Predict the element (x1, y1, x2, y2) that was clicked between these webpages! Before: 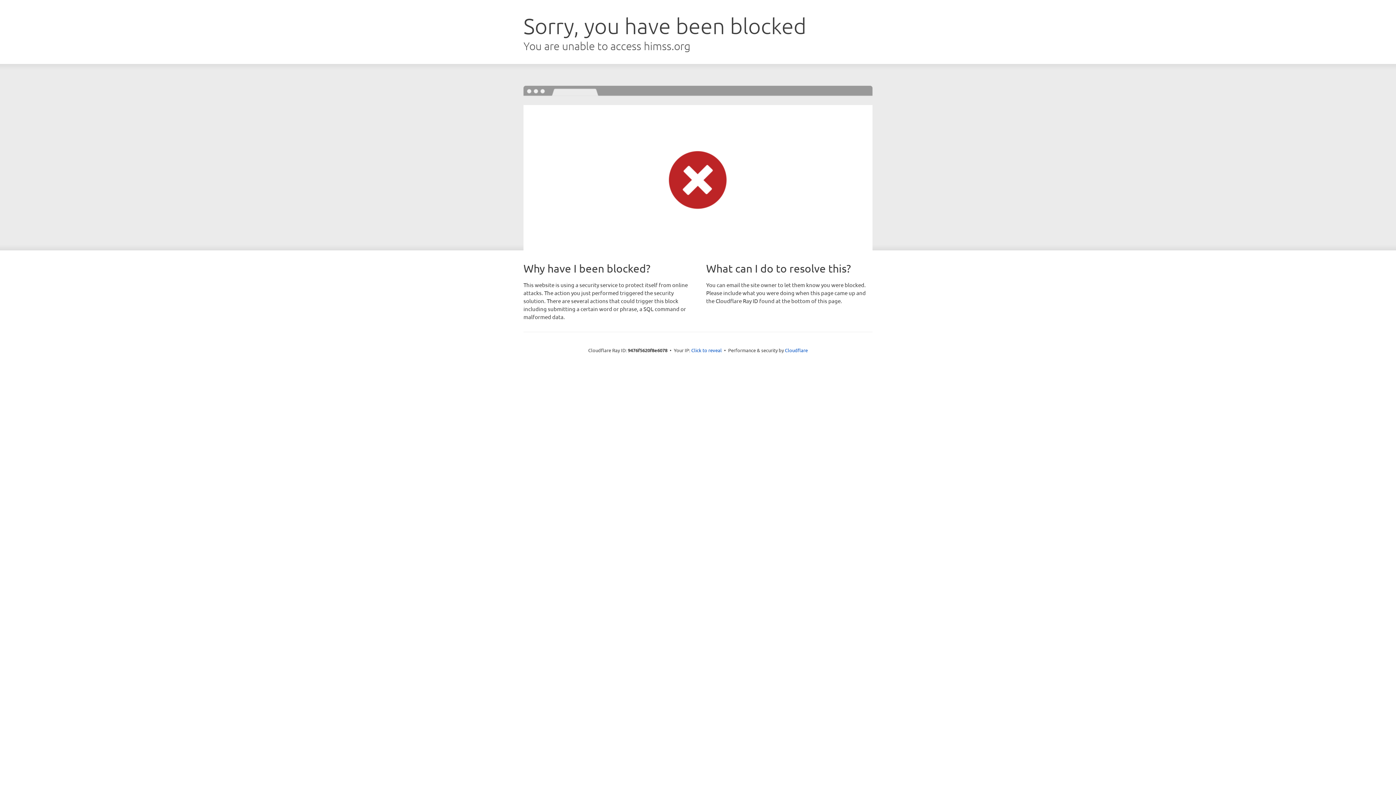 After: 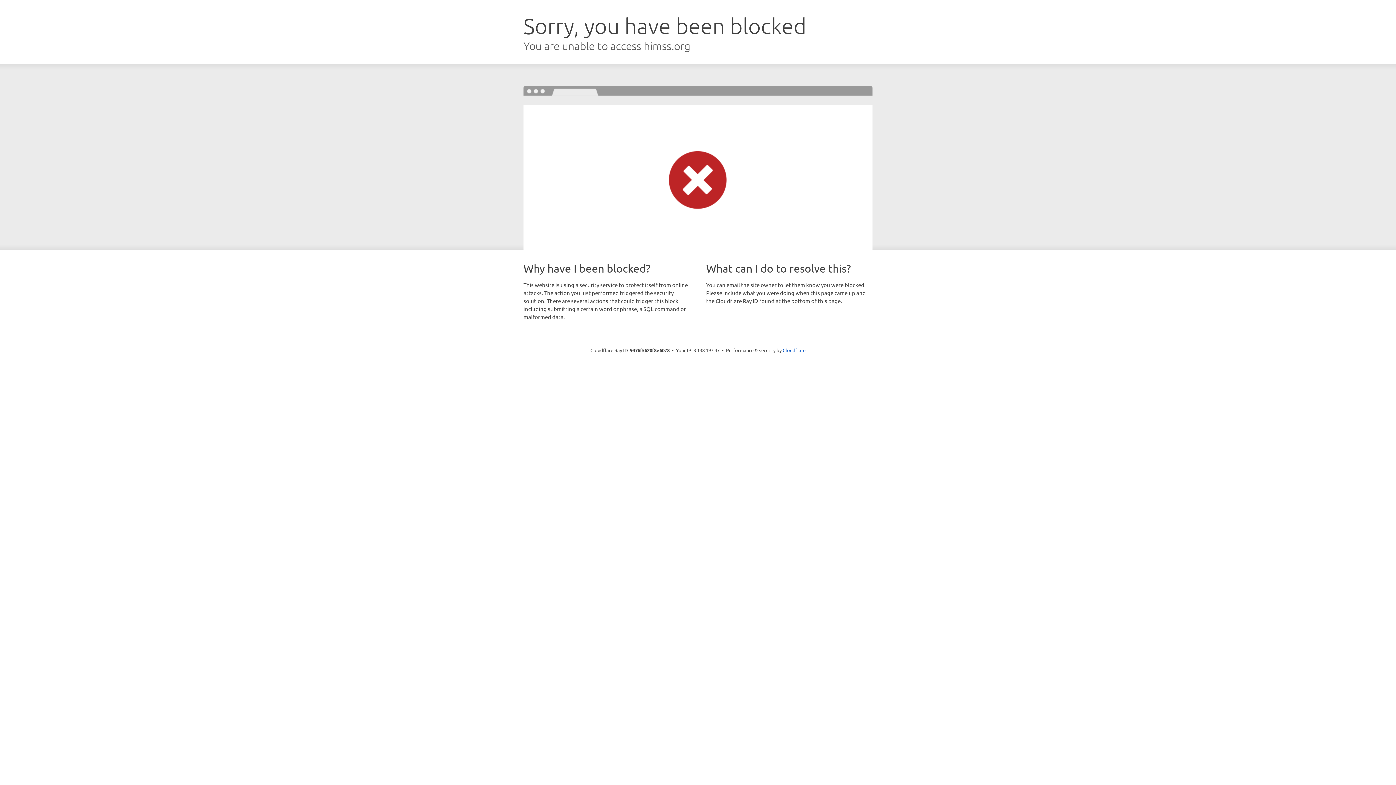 Action: label: Click to reveal bbox: (691, 346, 722, 353)